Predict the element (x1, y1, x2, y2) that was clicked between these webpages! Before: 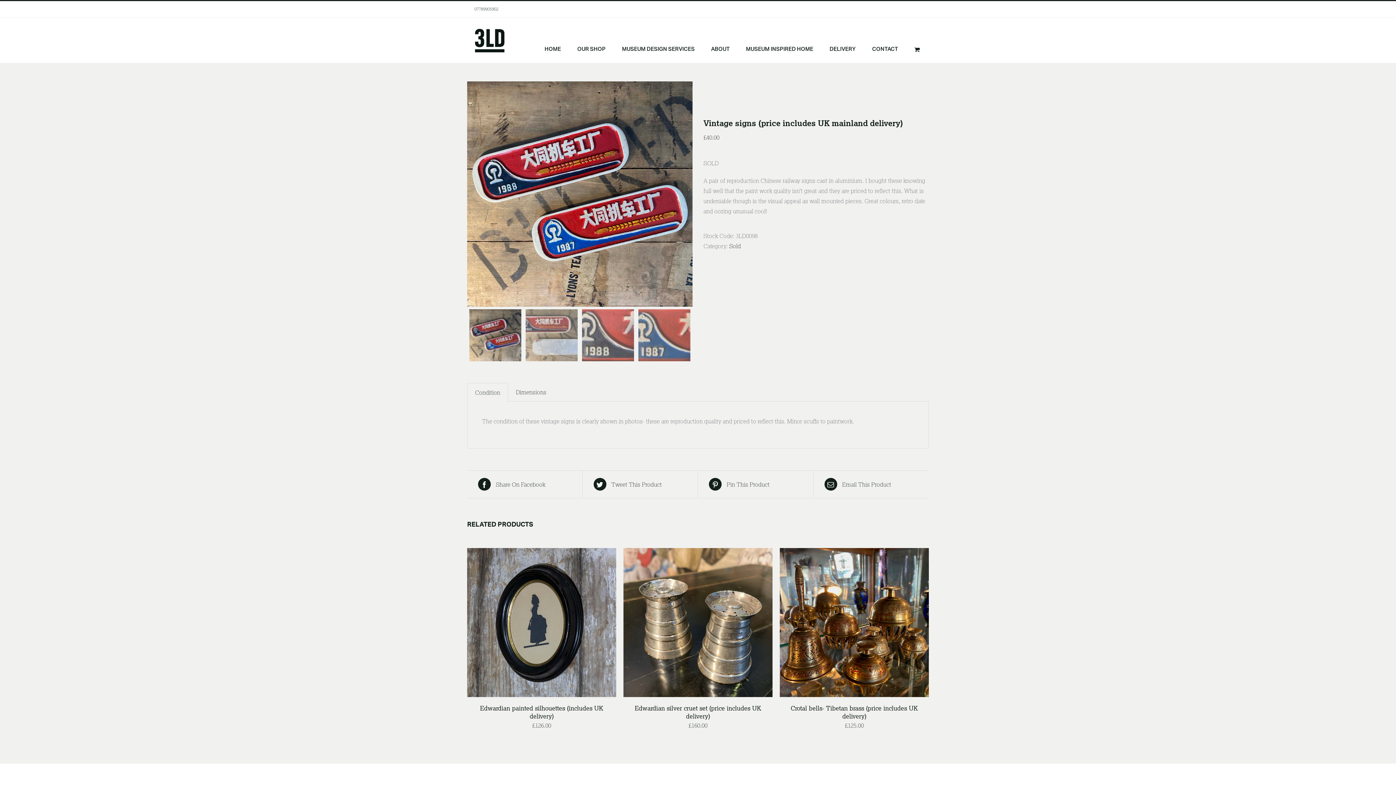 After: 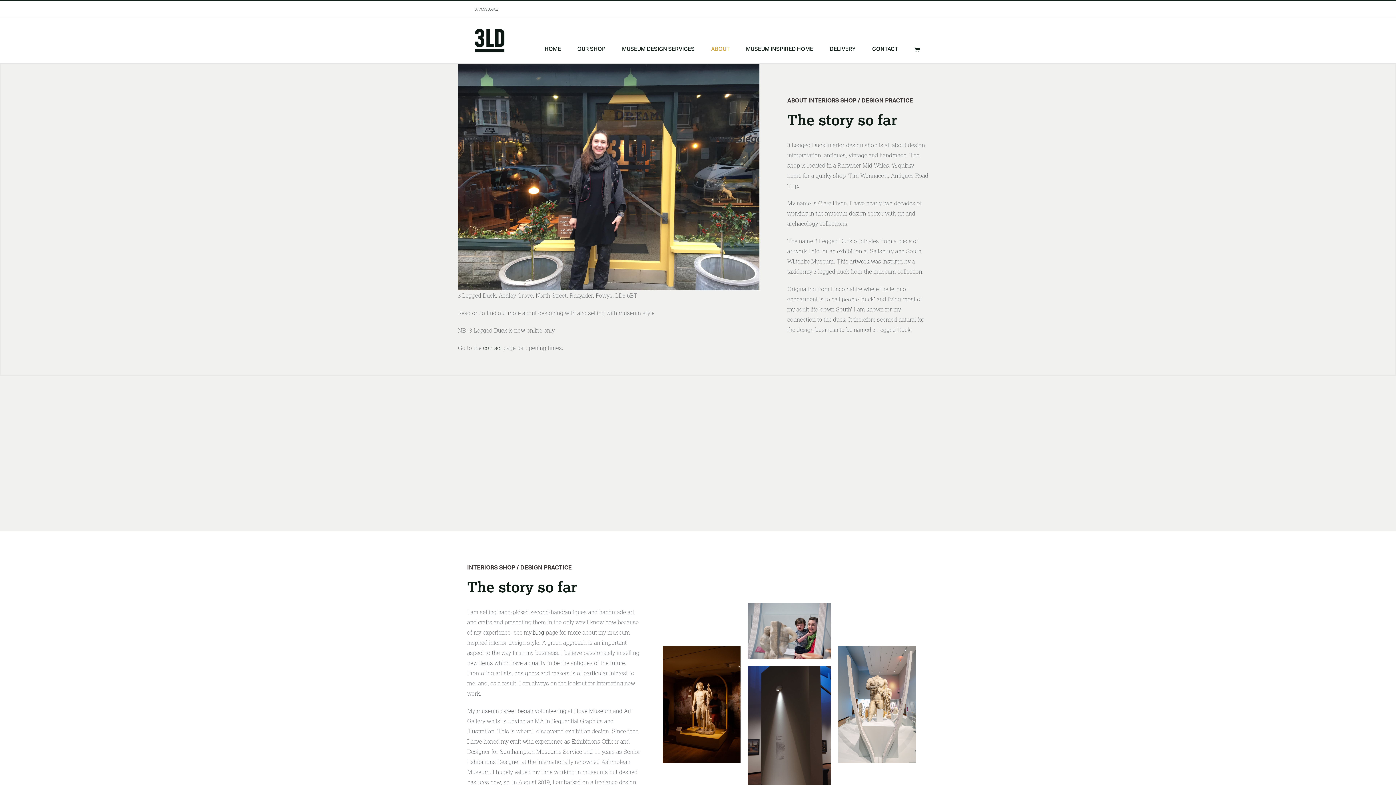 Action: label: ABOUT bbox: (711, 26, 729, 72)